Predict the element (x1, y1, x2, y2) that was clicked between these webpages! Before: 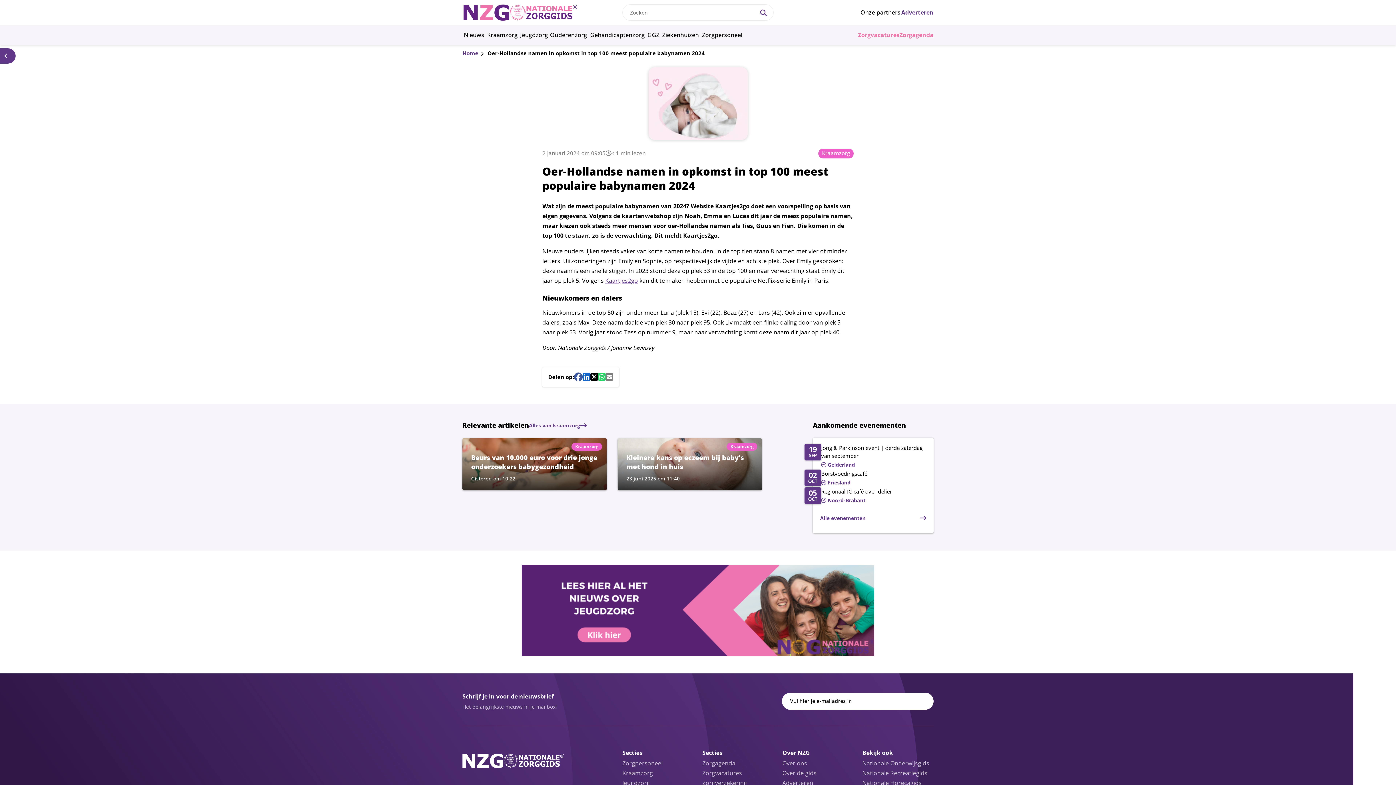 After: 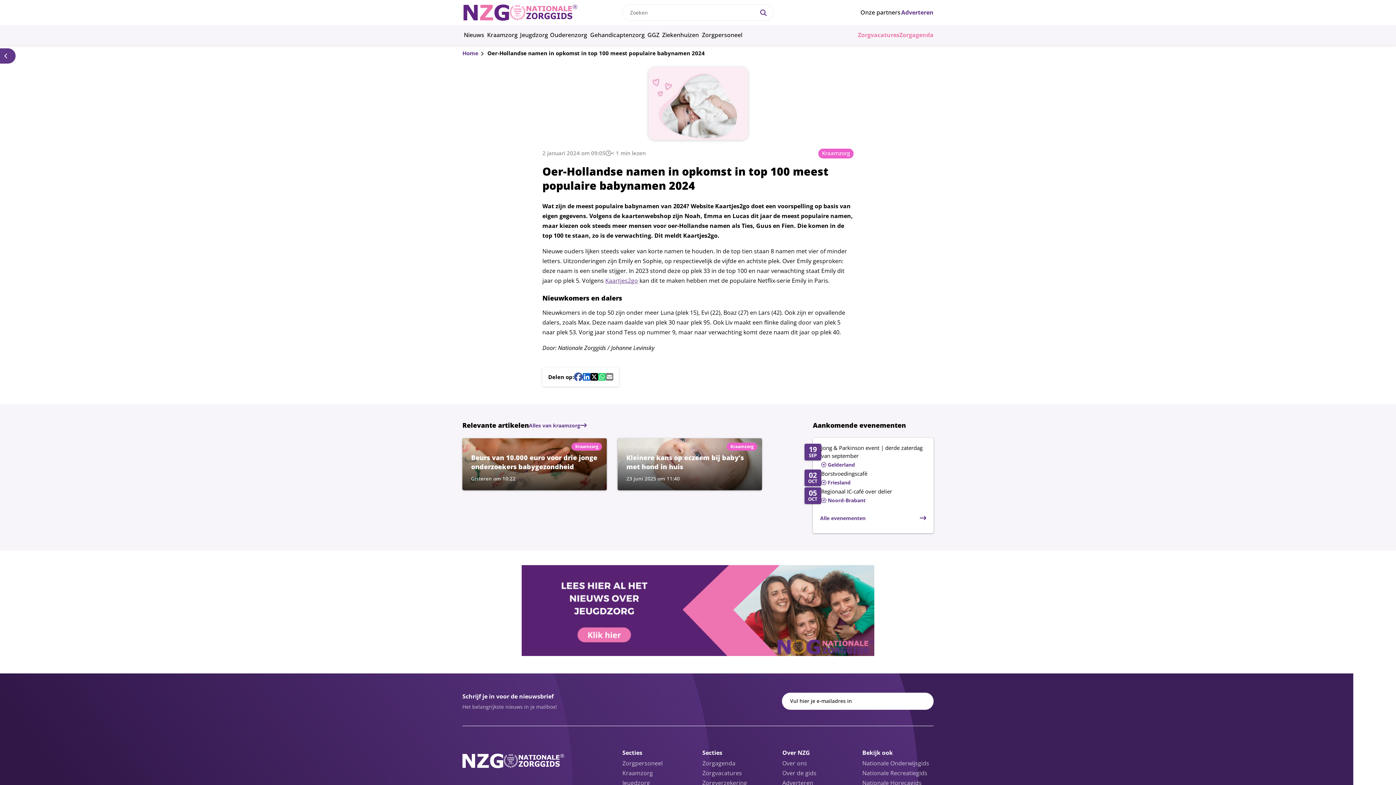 Action: bbox: (605, 276, 638, 284) label: Kaartjes2go